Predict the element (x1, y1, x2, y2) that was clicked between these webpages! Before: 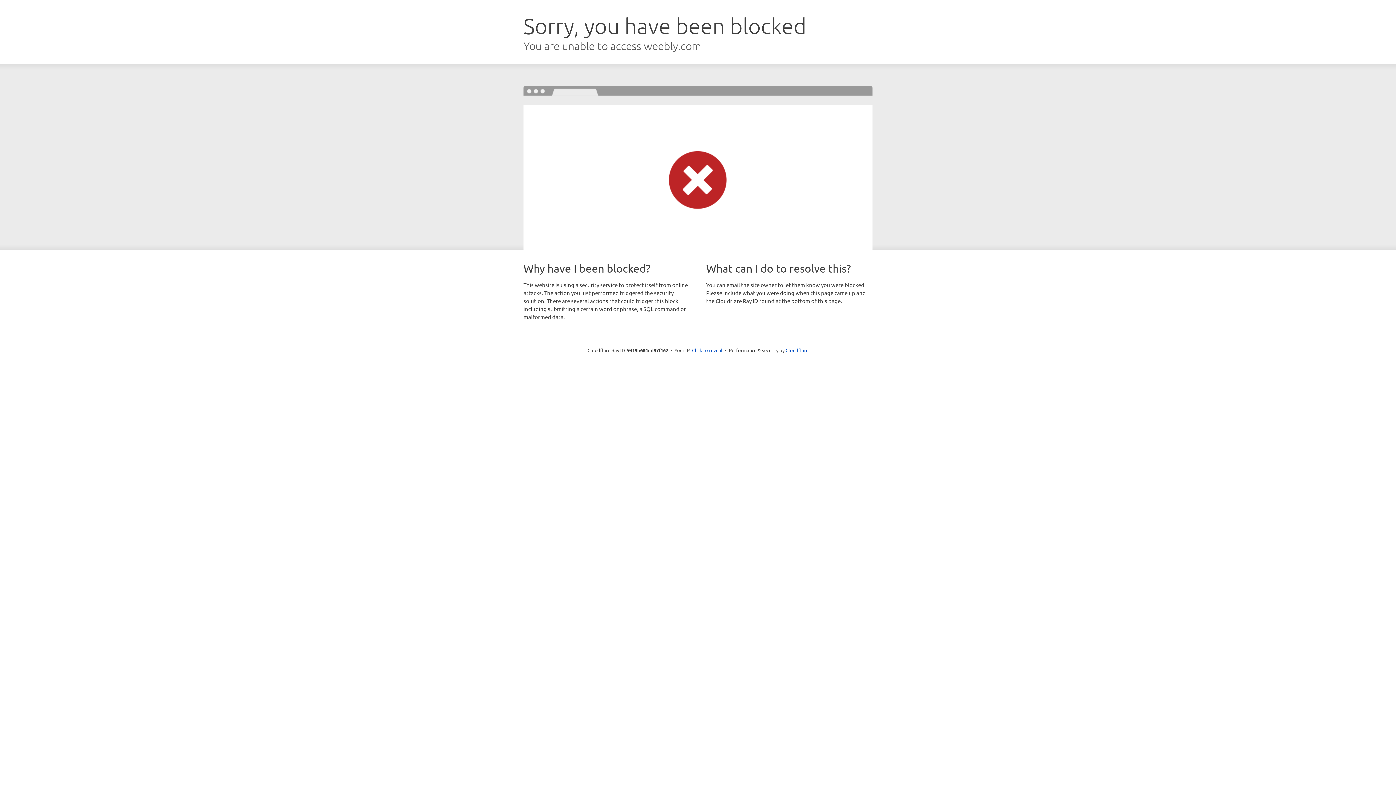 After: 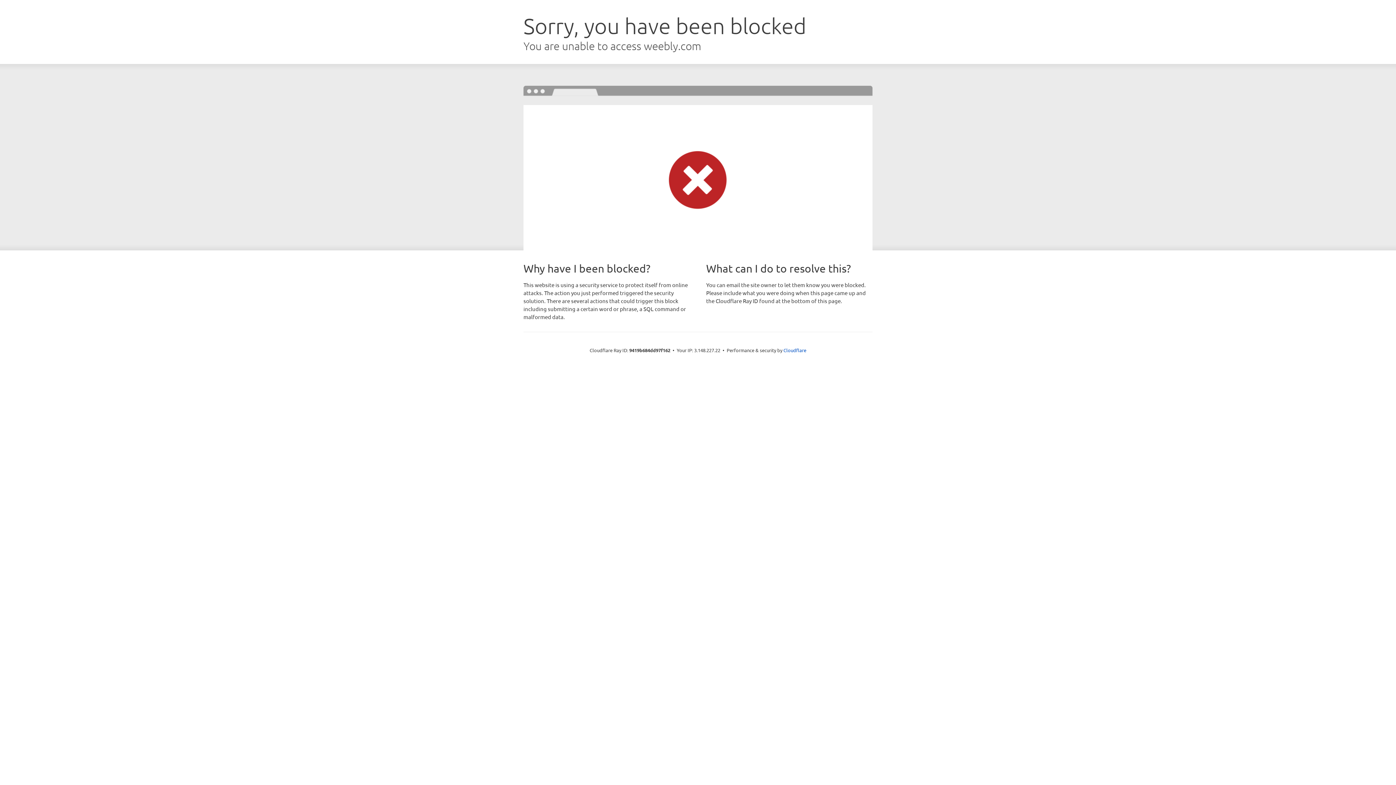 Action: bbox: (692, 346, 722, 353) label: Click to reveal